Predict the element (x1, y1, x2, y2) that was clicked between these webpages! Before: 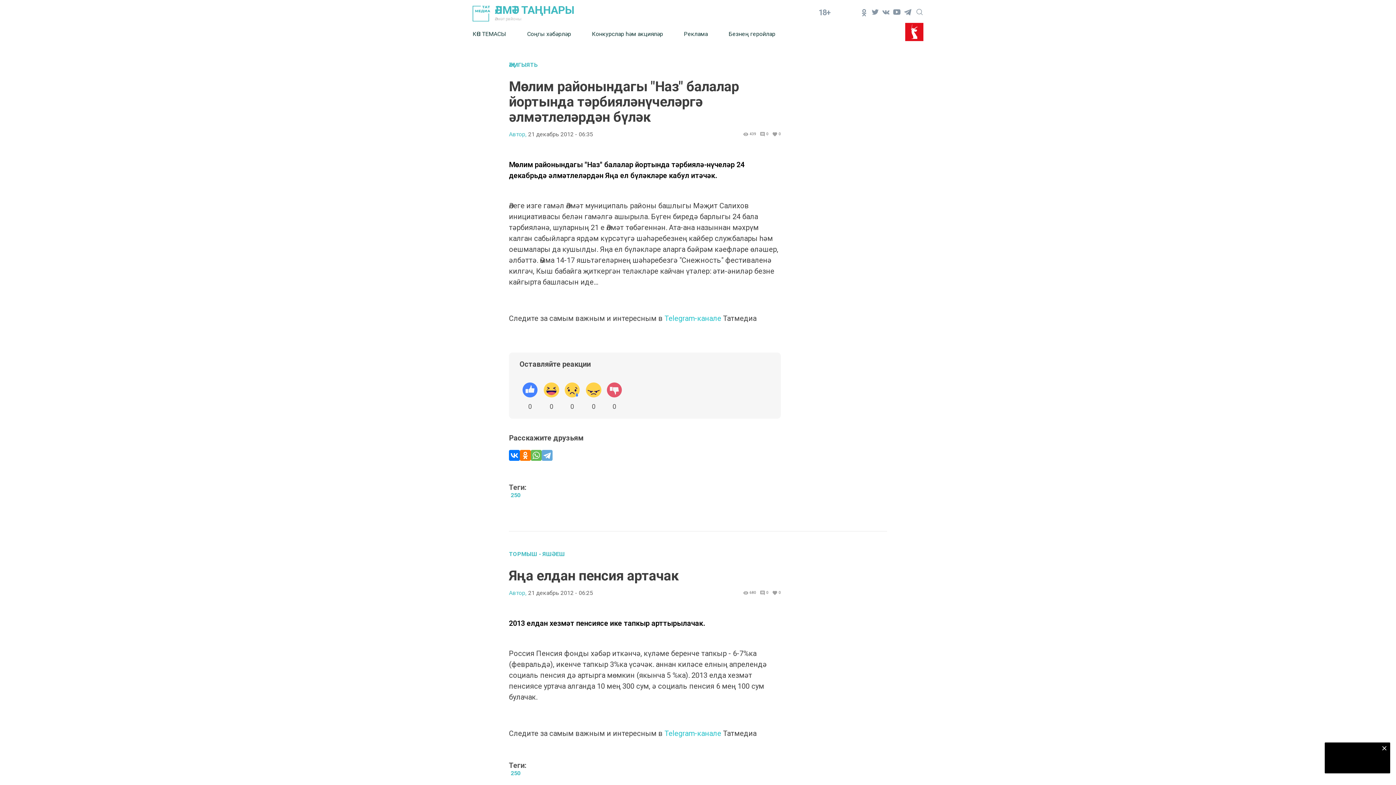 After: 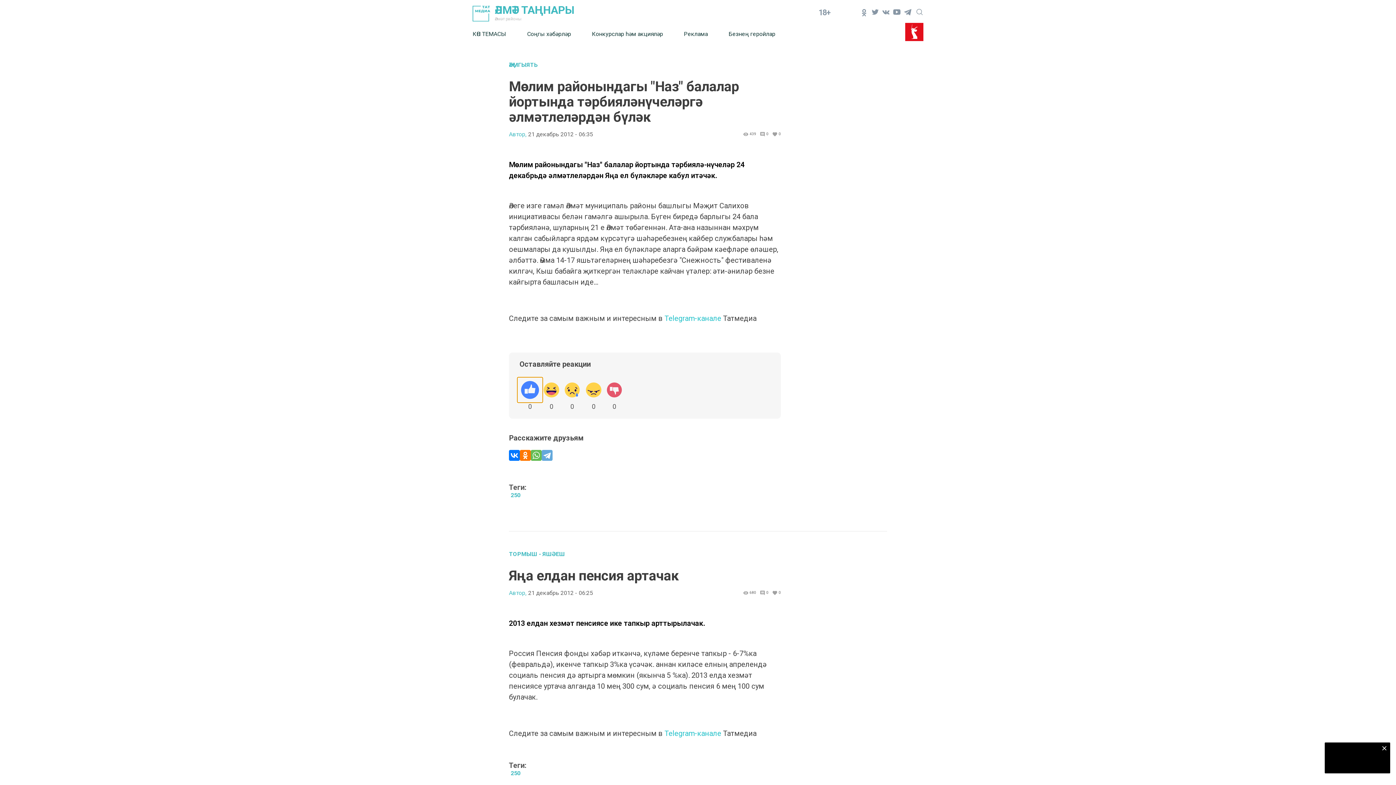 Action: bbox: (519, 379, 540, 401)